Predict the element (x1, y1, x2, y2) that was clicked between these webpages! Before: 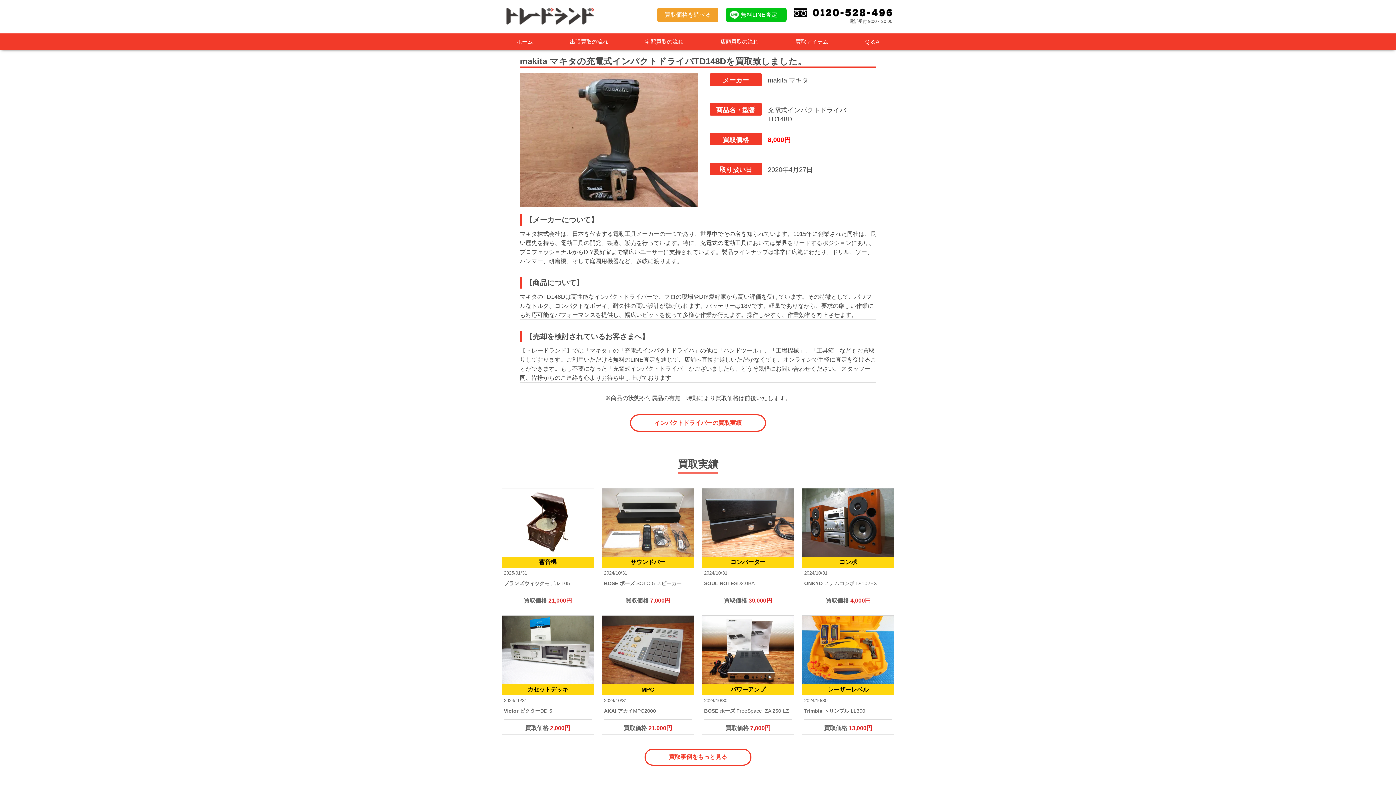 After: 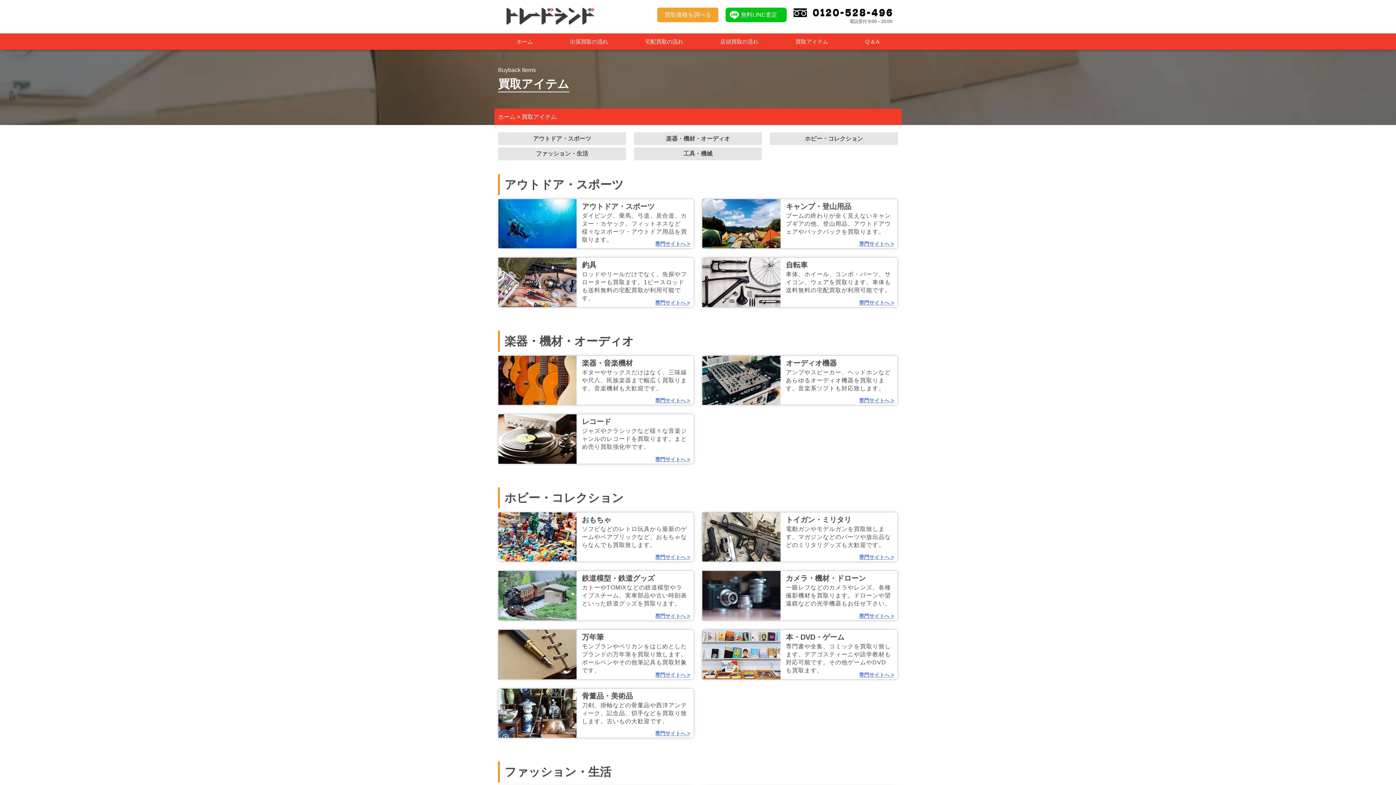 Action: label: 買取アイテム bbox: (790, 33, 833, 49)